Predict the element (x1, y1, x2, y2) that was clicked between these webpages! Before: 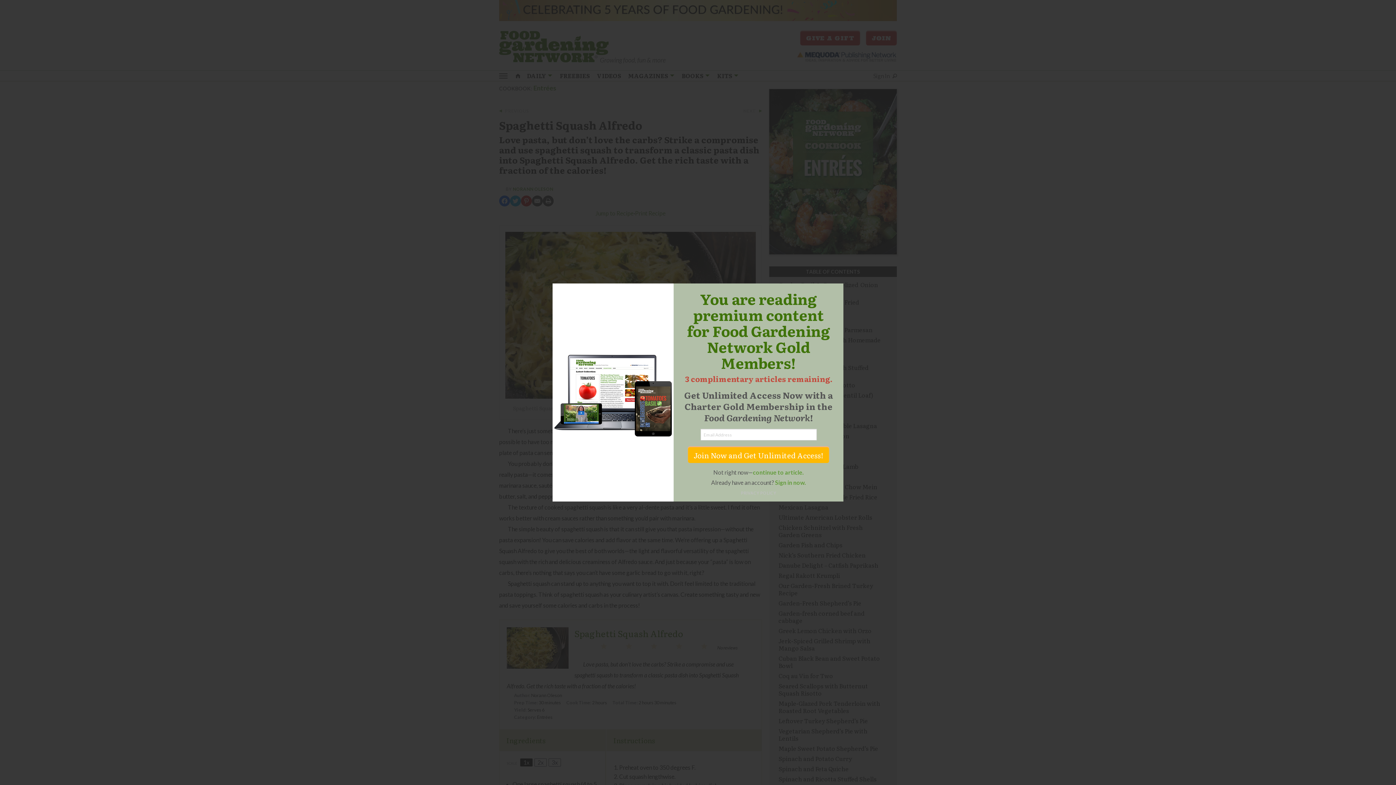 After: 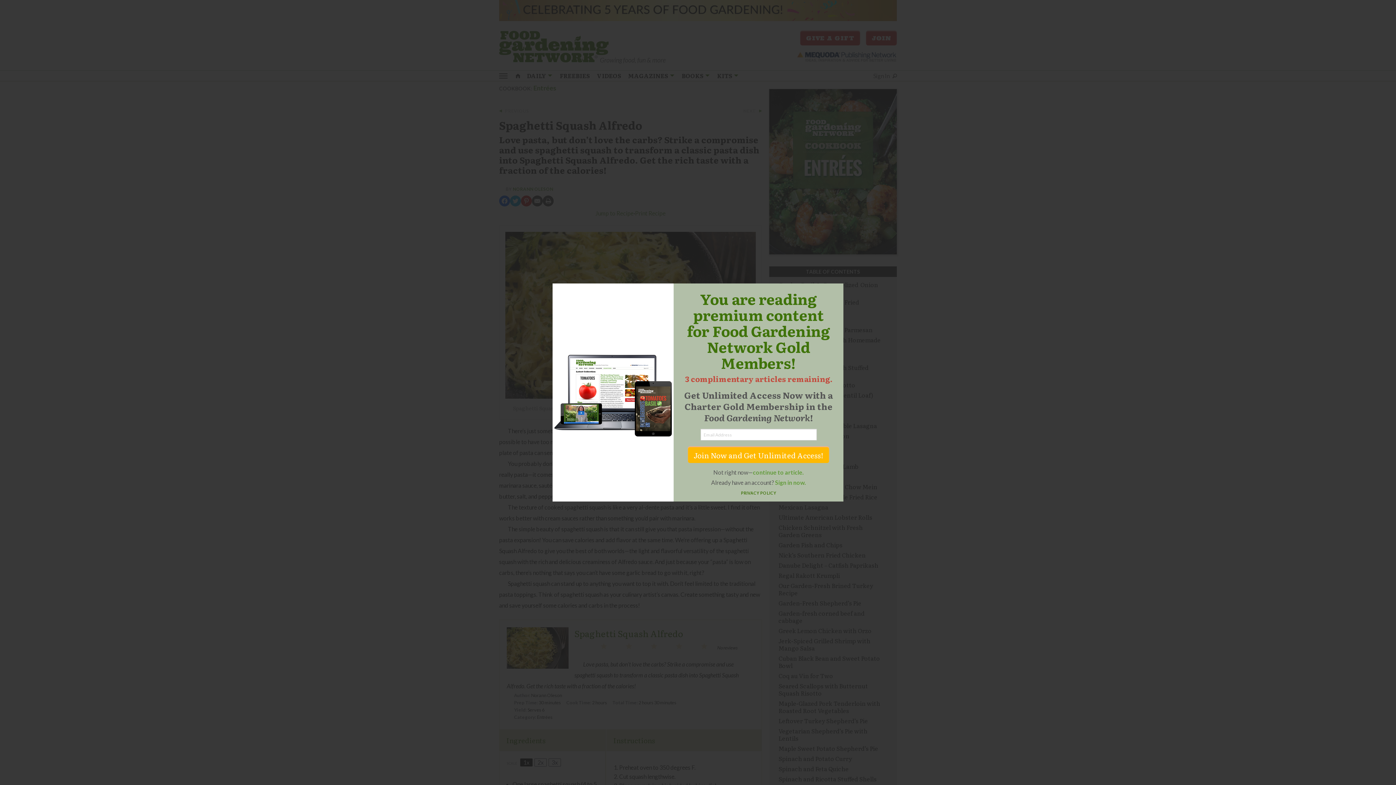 Action: label: PRIVACY POLICY bbox: (741, 490, 776, 495)